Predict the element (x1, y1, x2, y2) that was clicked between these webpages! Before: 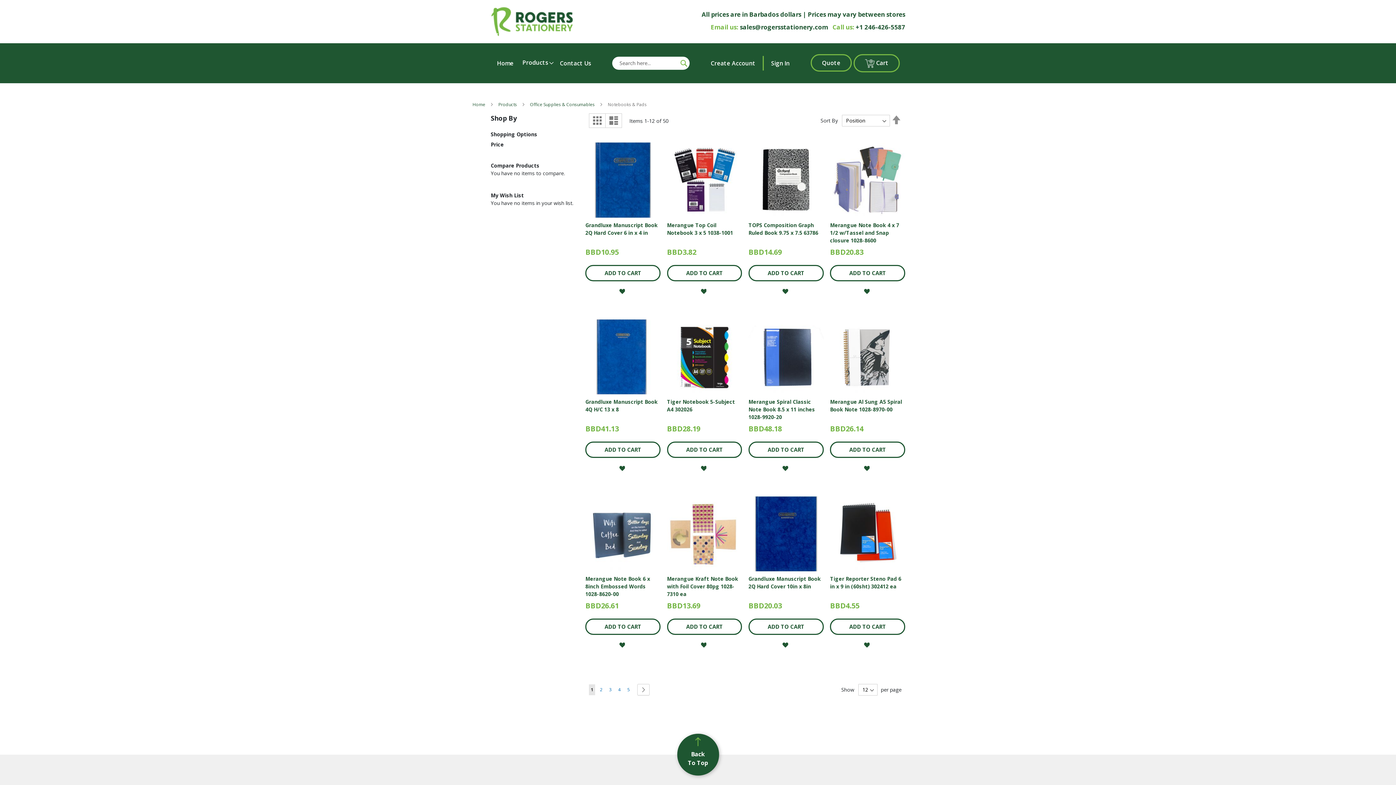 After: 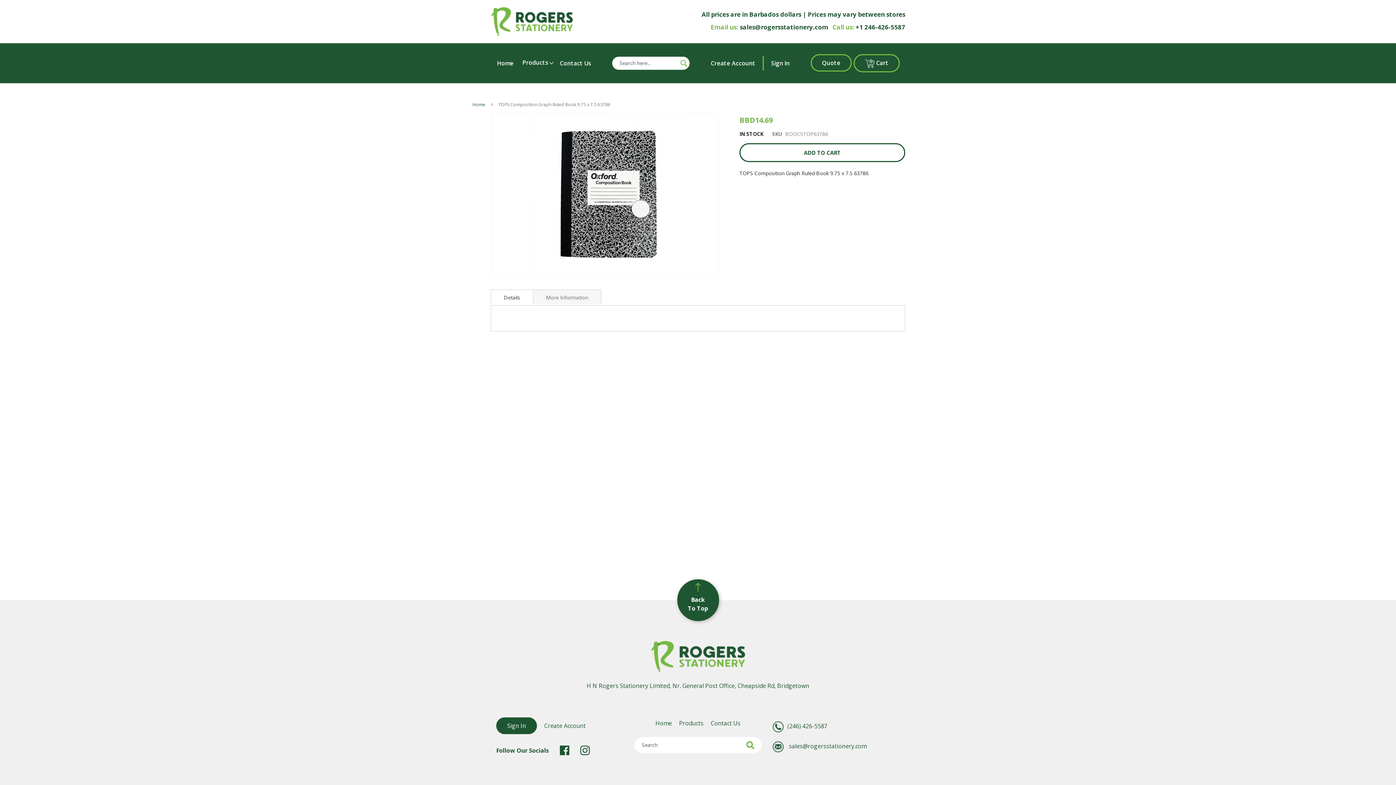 Action: label: TOPS Composition Graph Ruled Book 9.75 x 7.5 63786 bbox: (748, 221, 823, 243)